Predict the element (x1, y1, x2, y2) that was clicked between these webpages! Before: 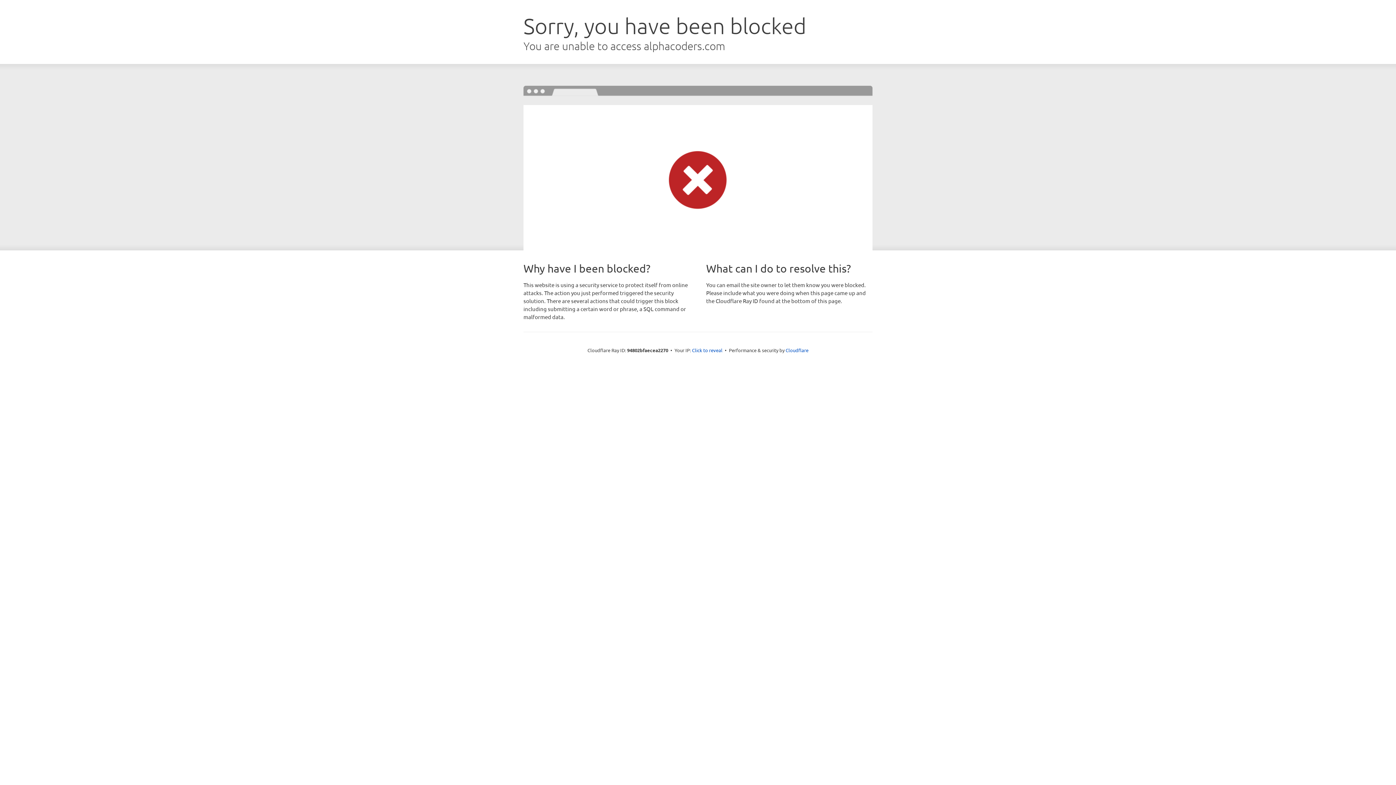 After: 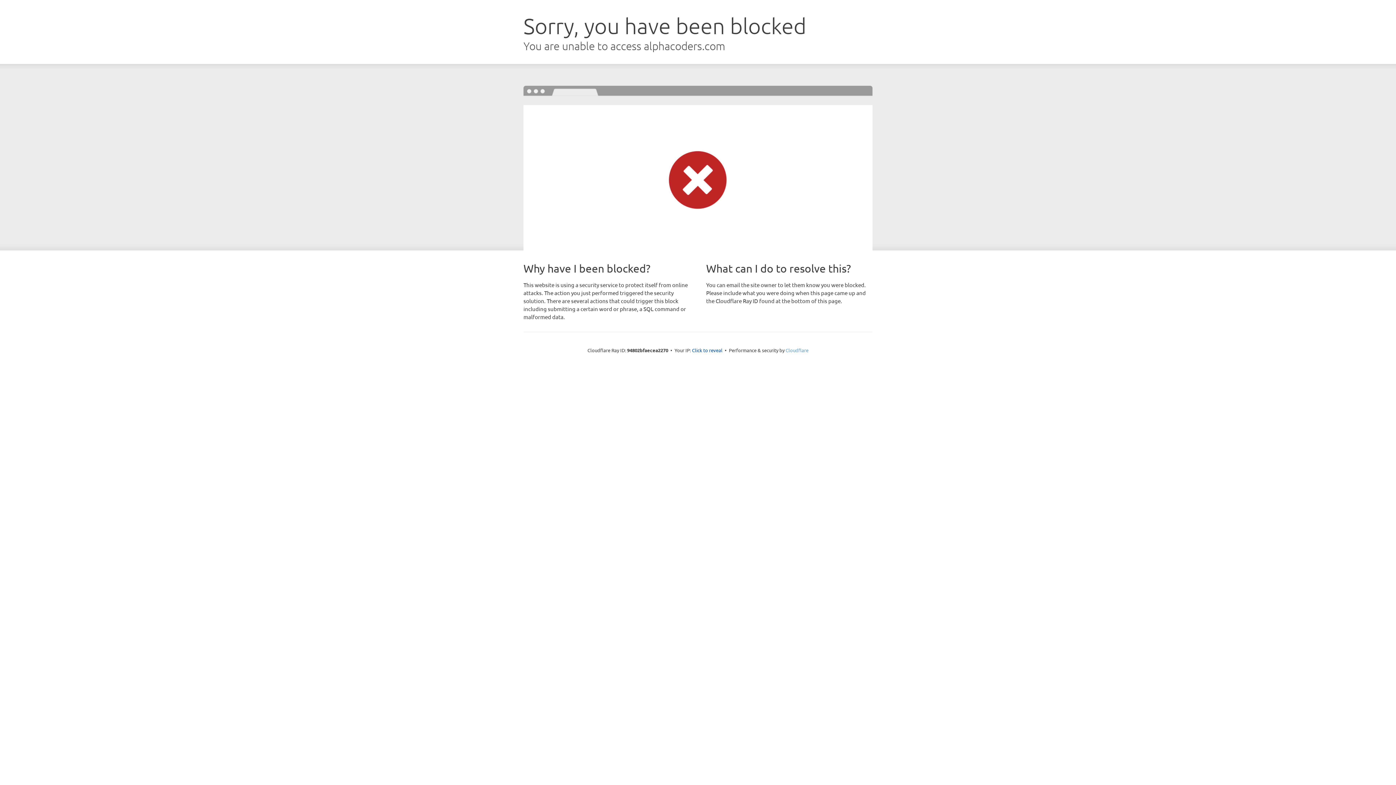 Action: bbox: (785, 347, 808, 353) label: Cloudflare